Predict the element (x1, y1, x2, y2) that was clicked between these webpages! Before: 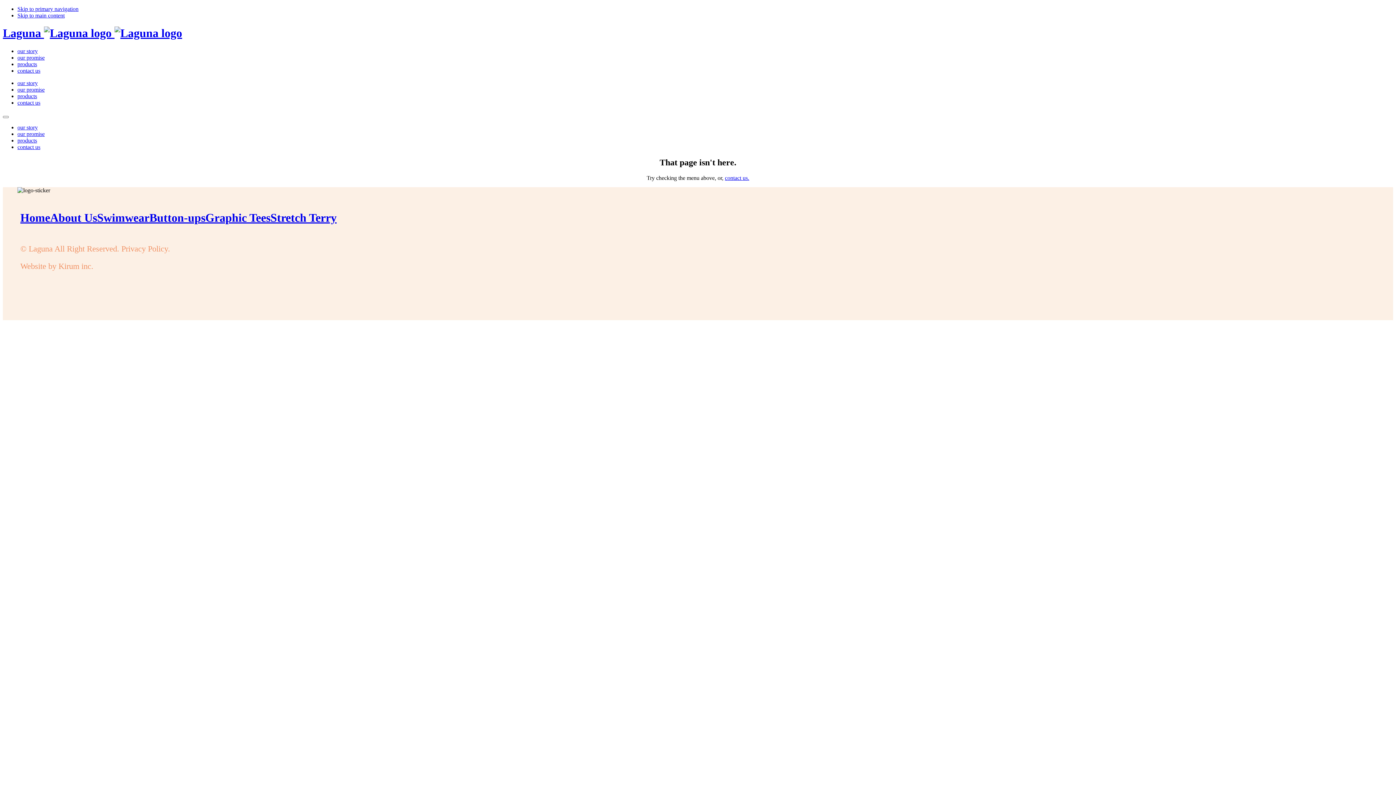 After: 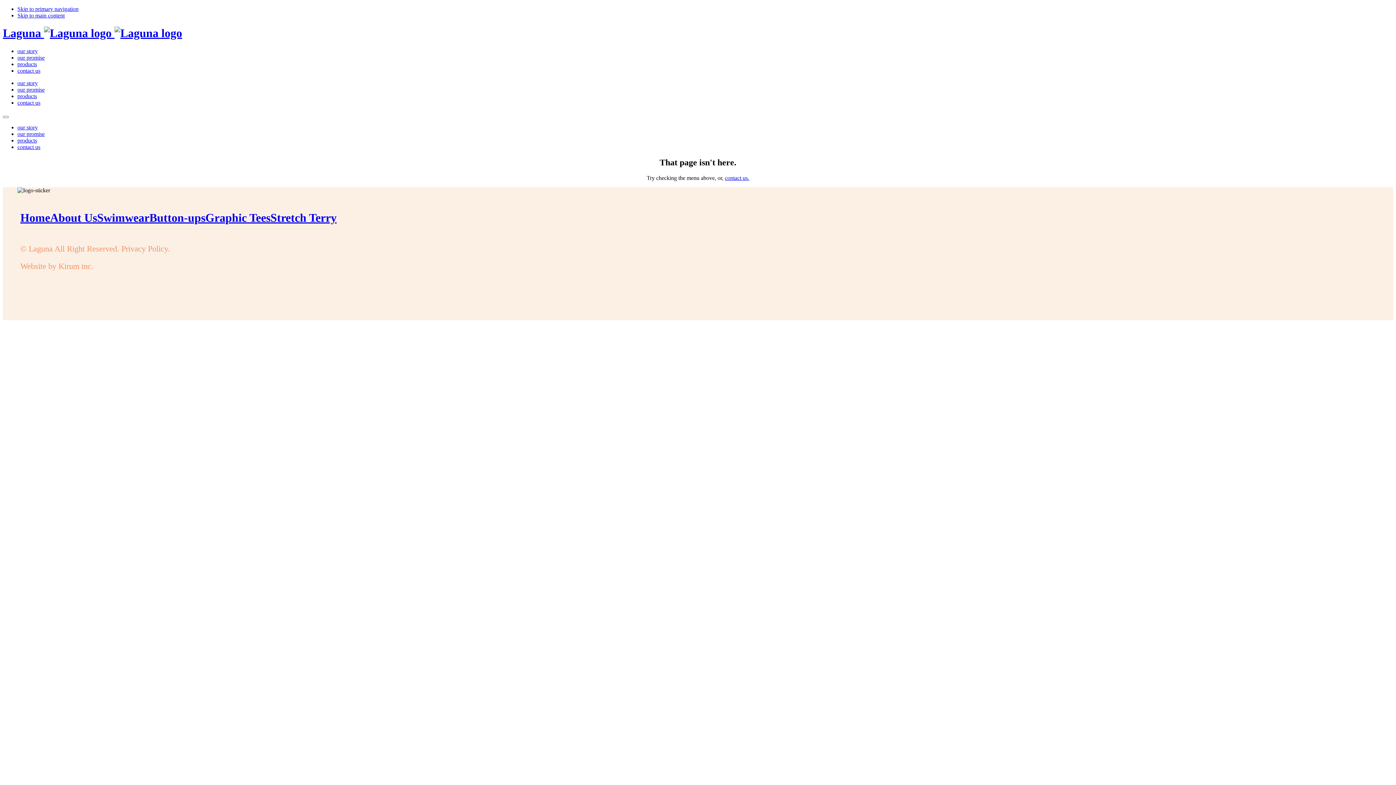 Action: bbox: (17, 67, 40, 73) label: contact us